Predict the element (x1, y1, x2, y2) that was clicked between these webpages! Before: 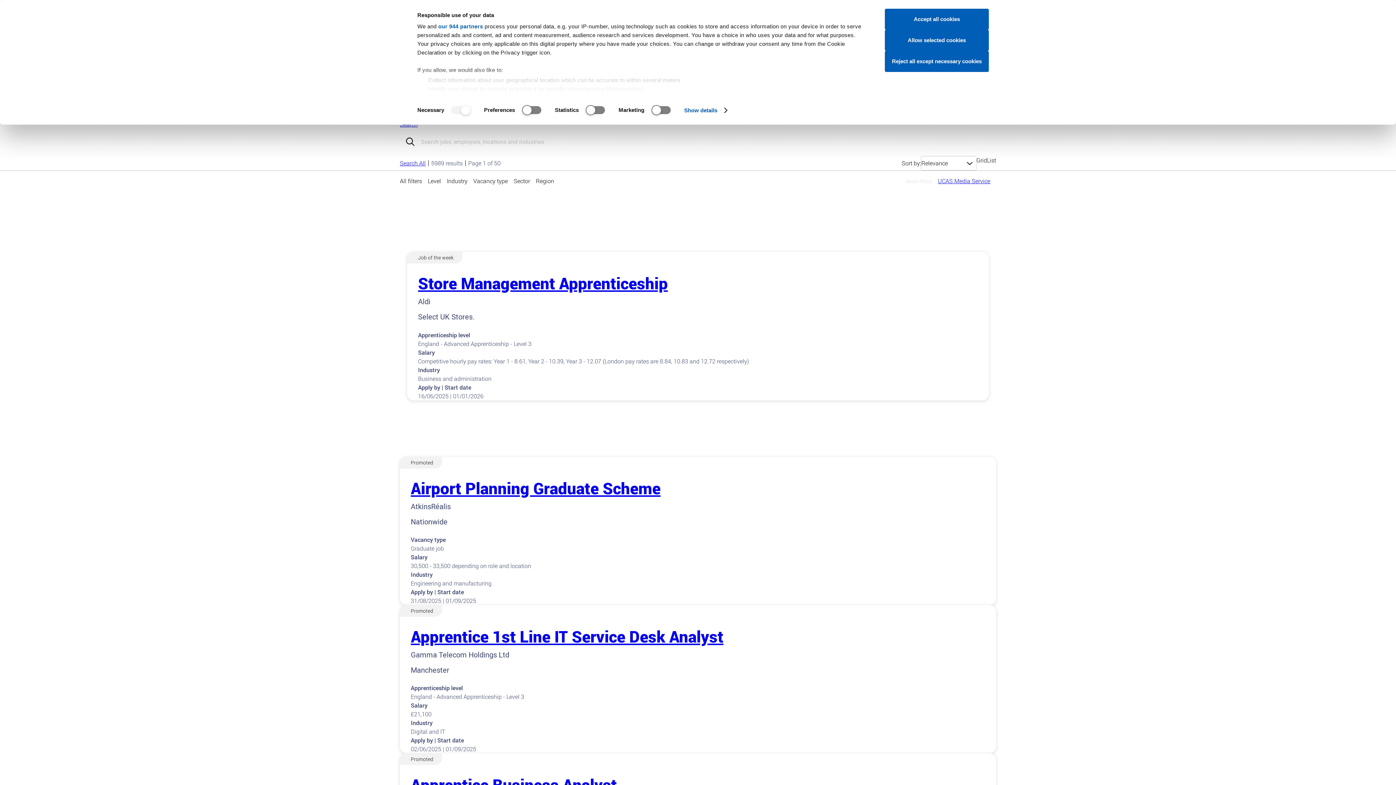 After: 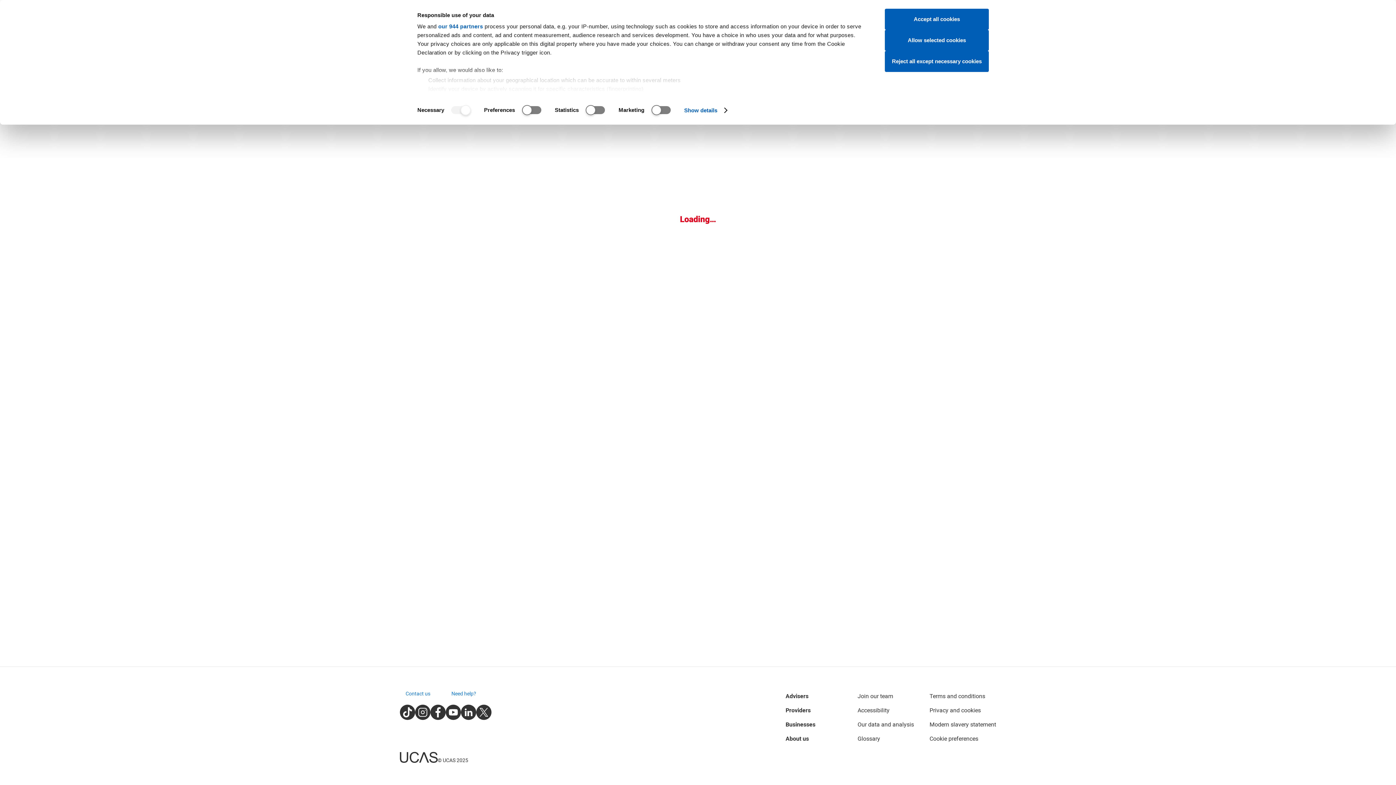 Action: label: Apprentice Business Analyst bbox: (410, 774, 617, 795)